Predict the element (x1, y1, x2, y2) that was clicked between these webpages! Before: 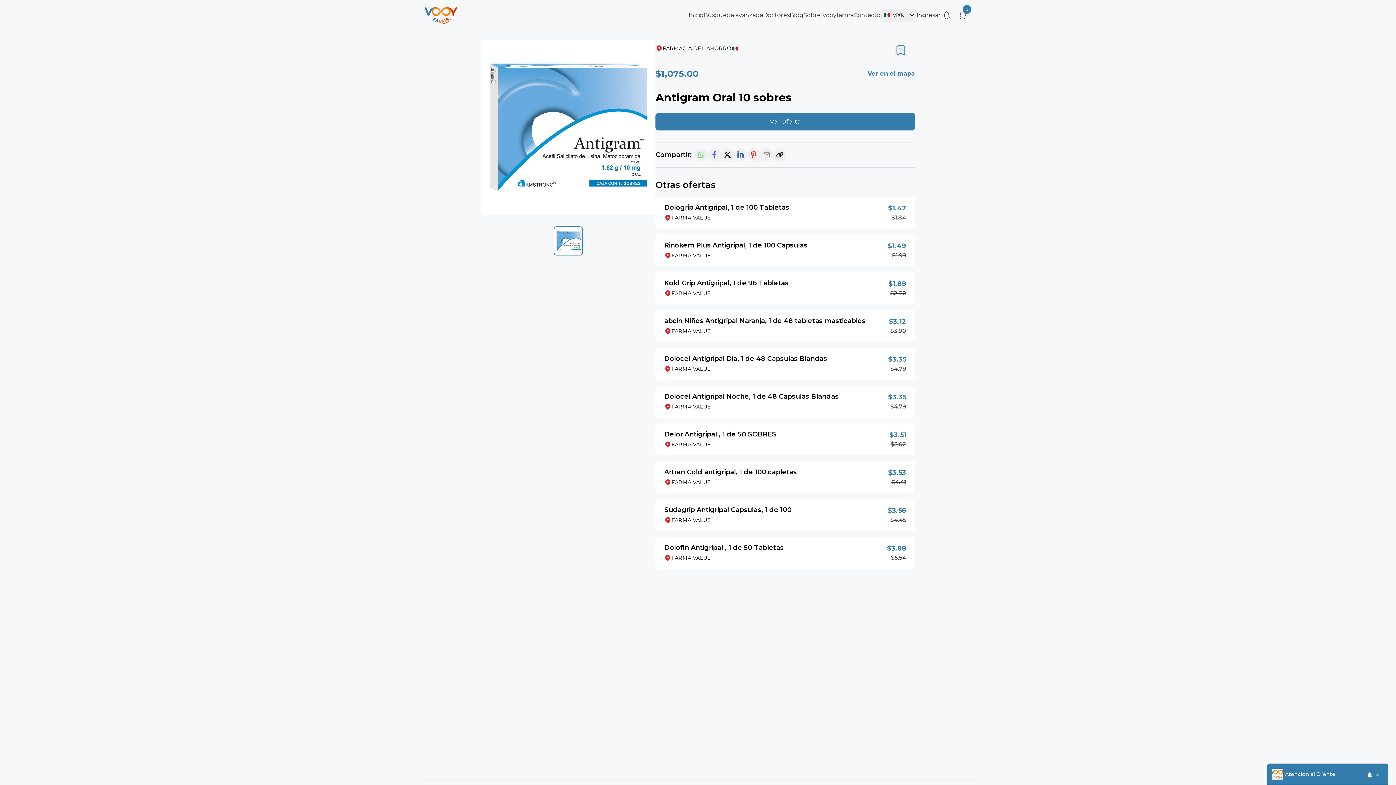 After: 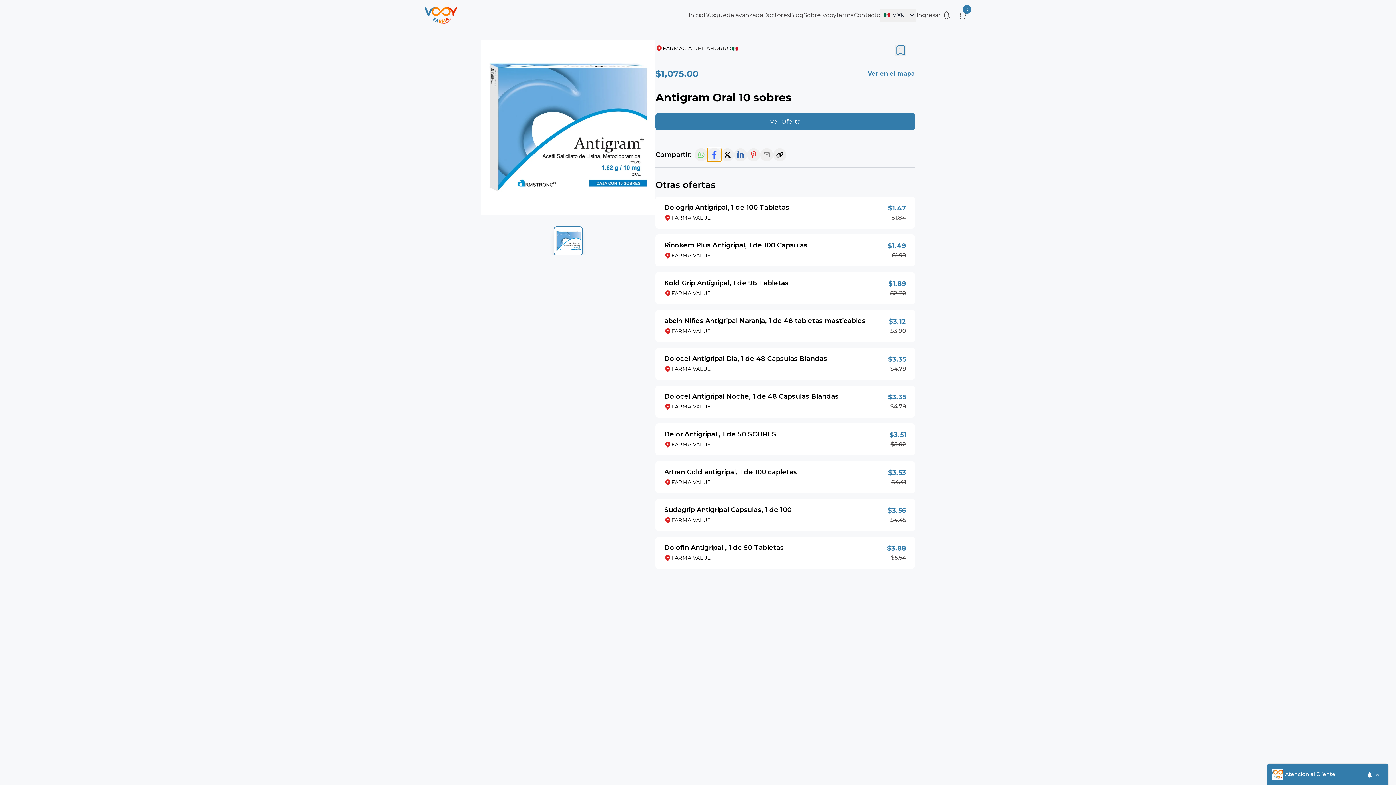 Action: label: facebook bbox: (708, 148, 721, 161)